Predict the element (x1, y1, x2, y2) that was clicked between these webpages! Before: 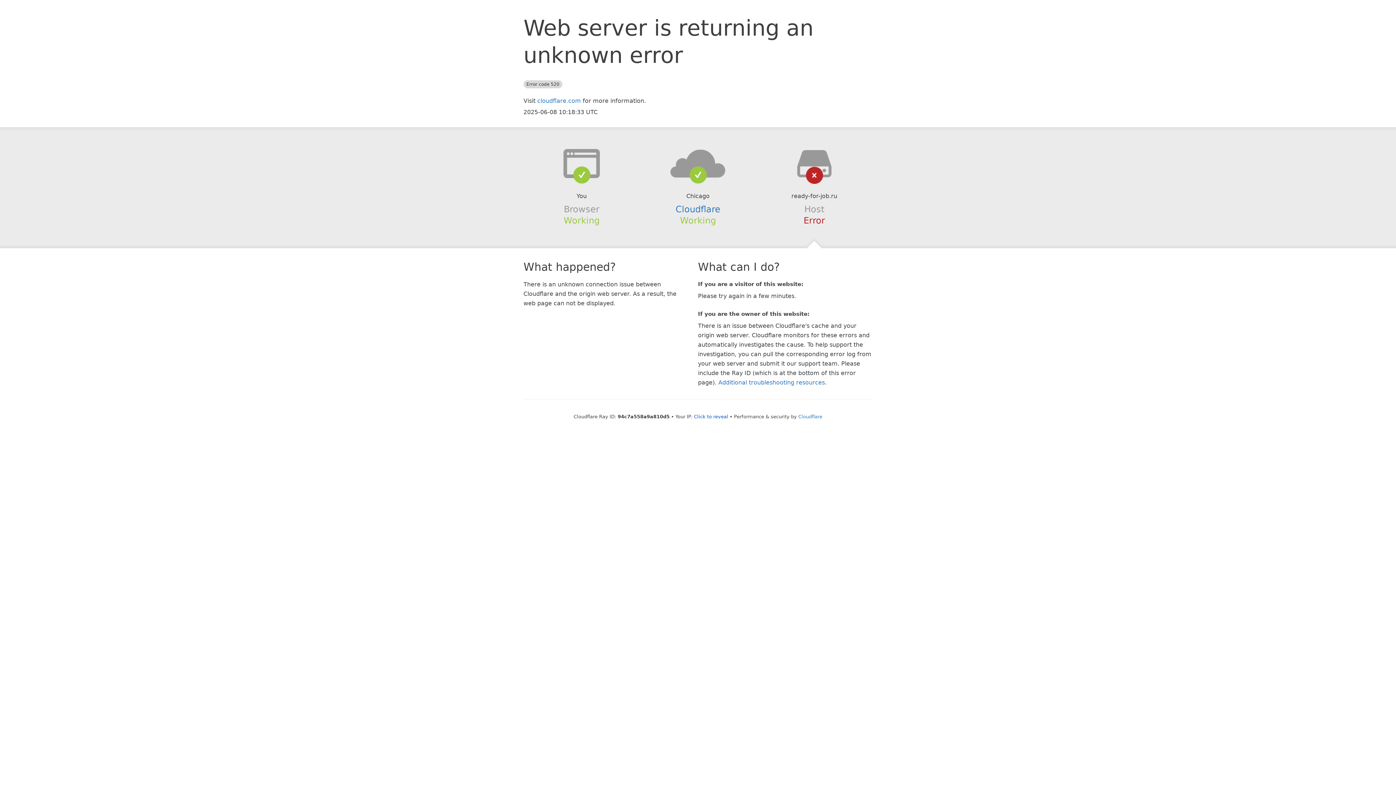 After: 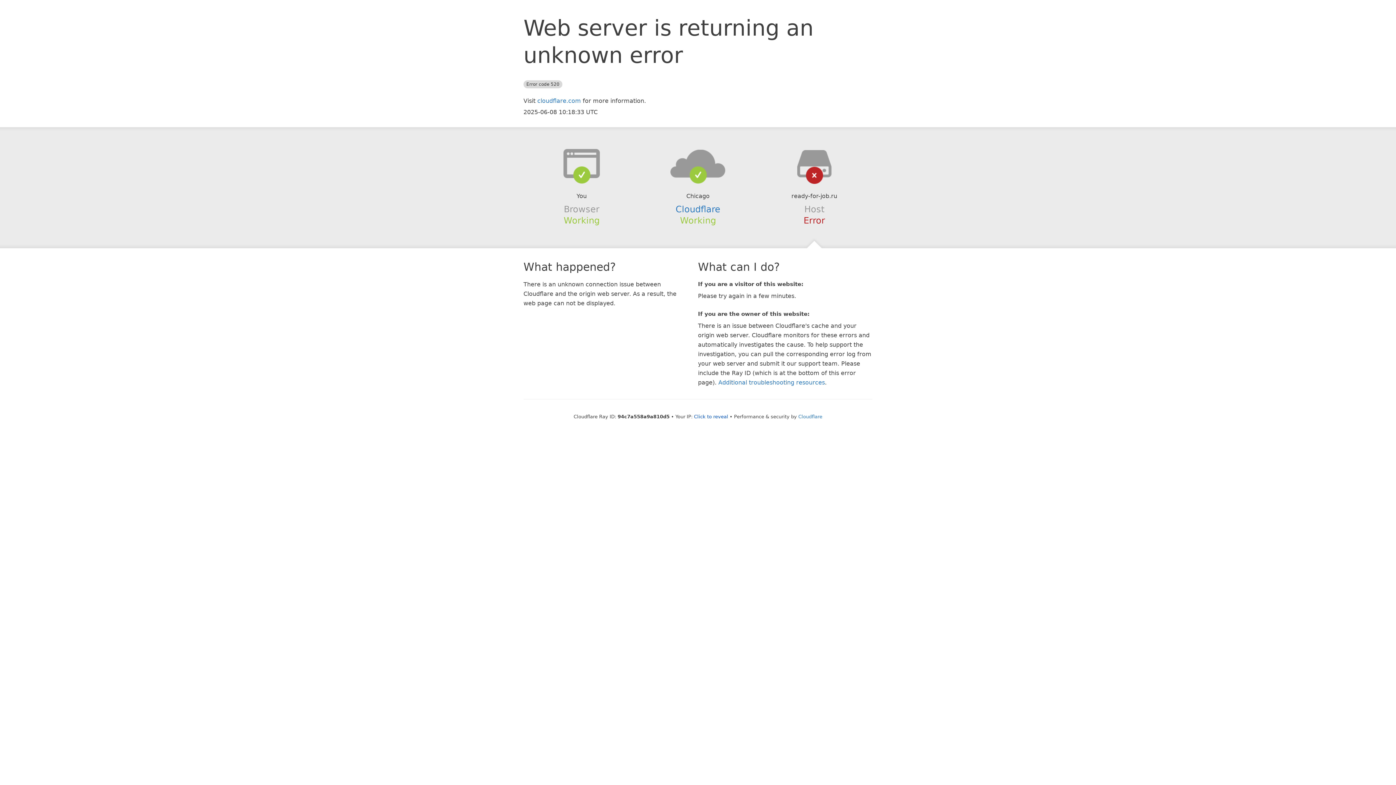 Action: bbox: (639, 148, 756, 178)